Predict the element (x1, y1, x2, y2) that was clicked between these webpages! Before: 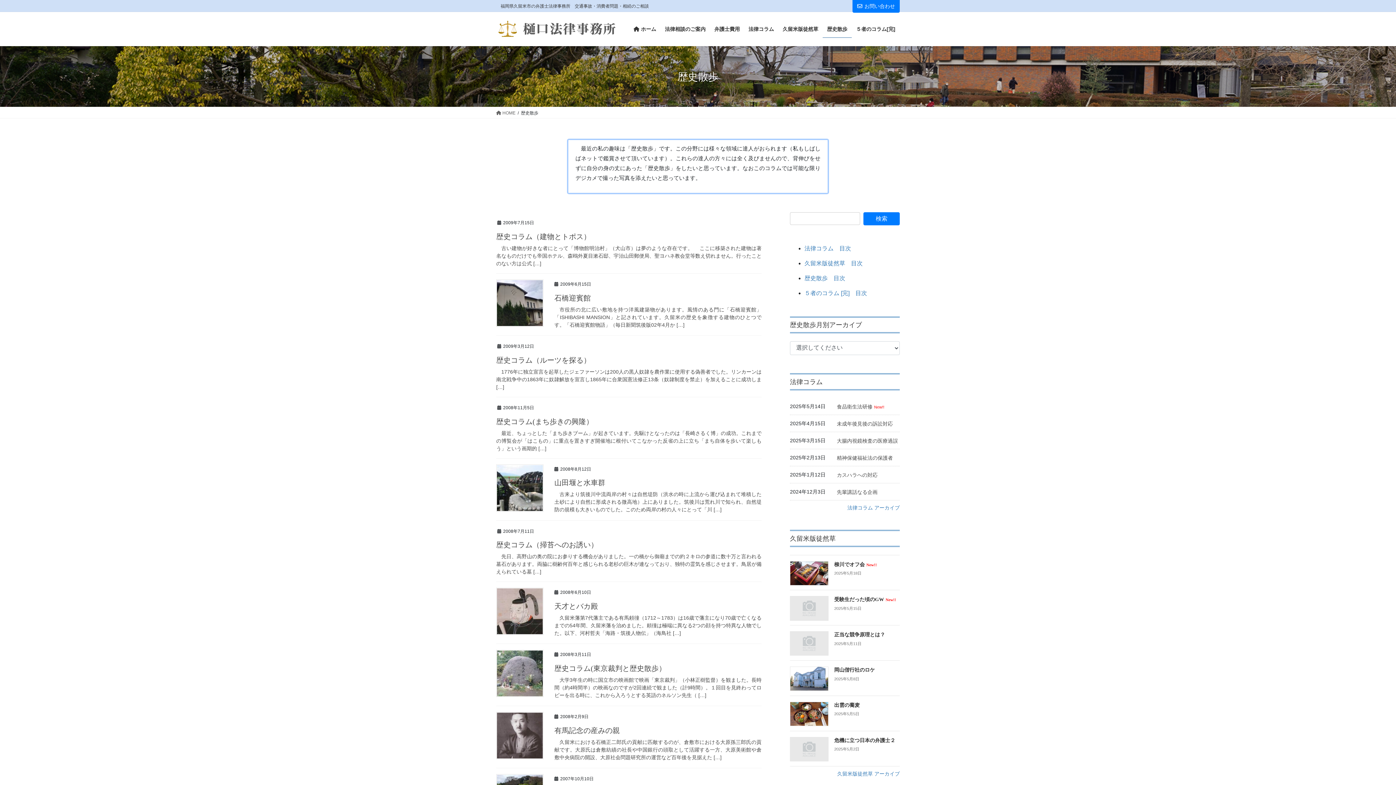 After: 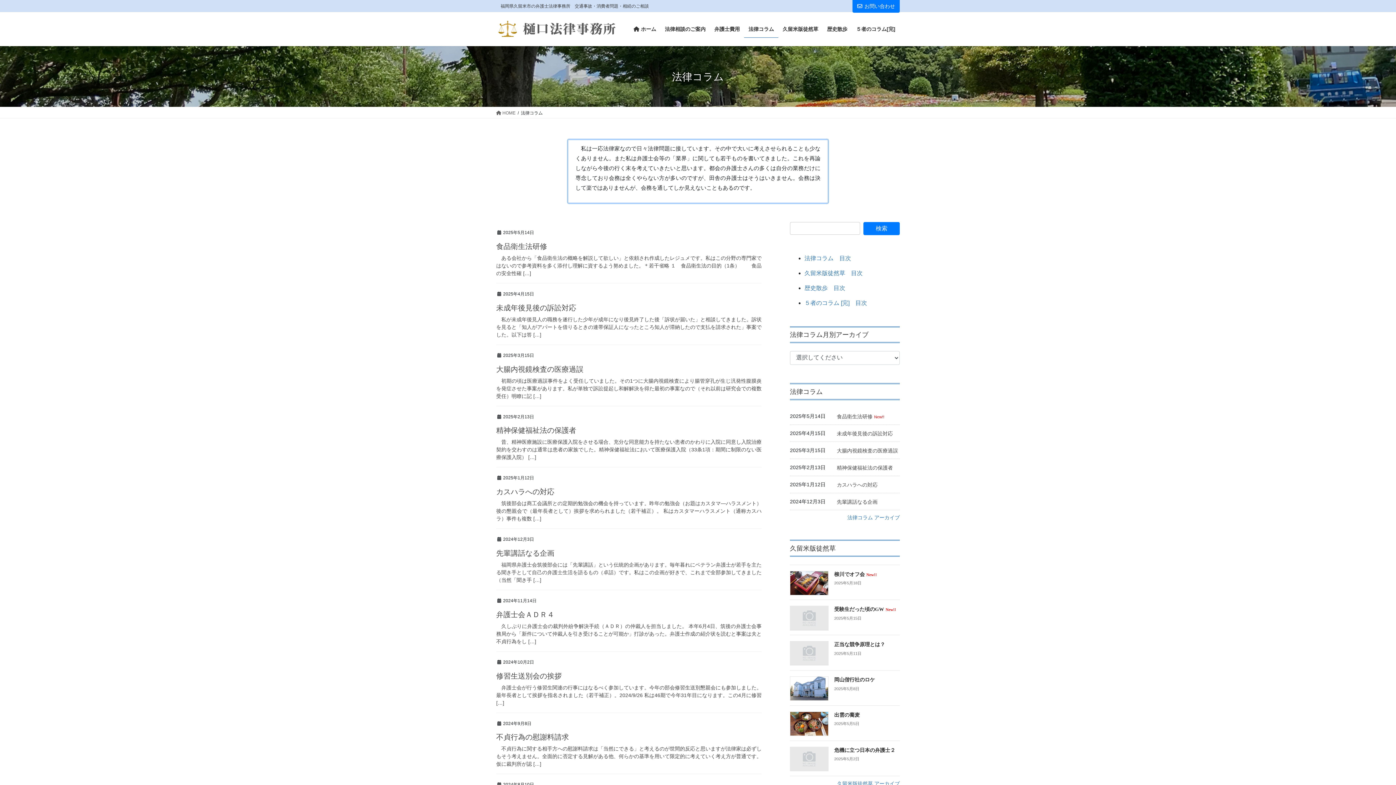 Action: bbox: (744, 20, 778, 37) label: 法律コラム